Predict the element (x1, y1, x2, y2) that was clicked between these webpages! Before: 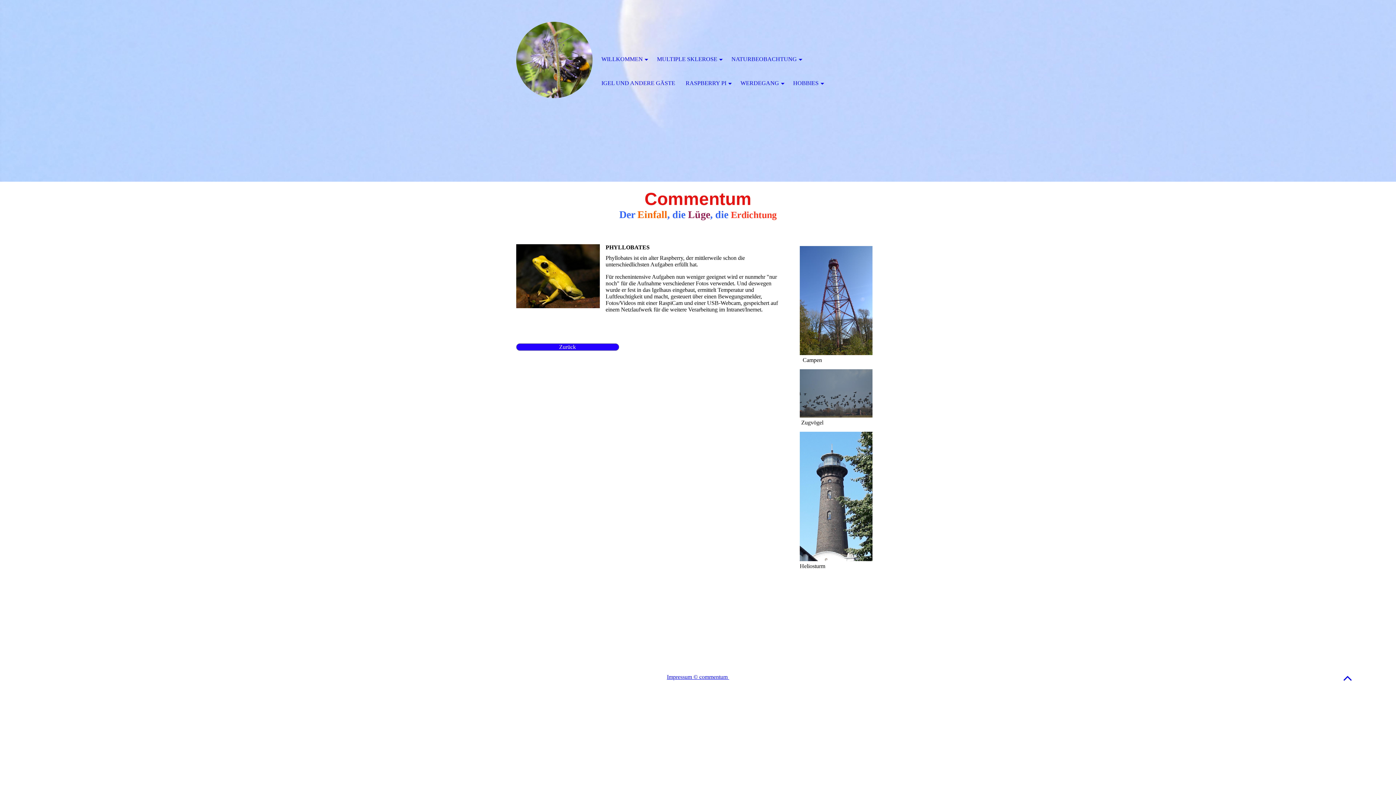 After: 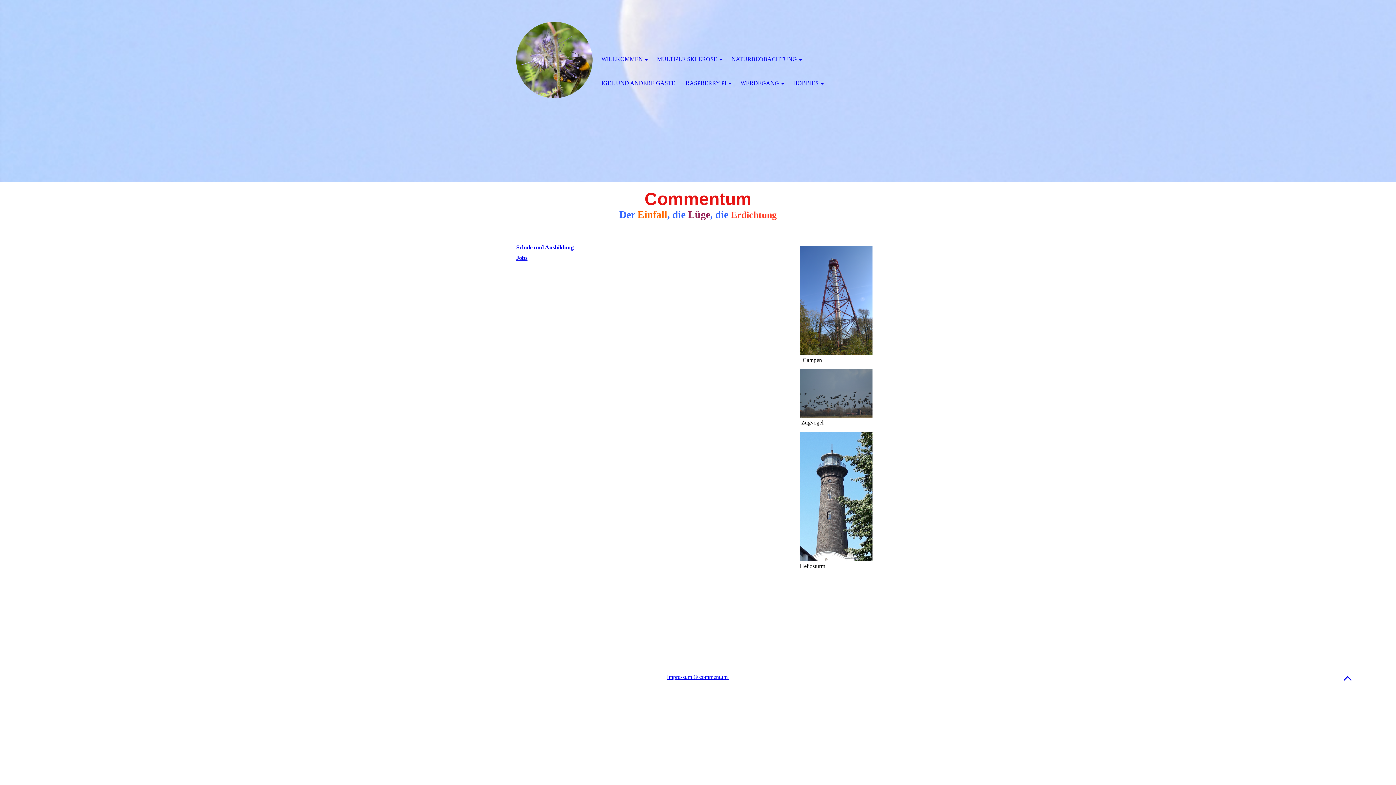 Action: label: WERDEGANG bbox: (735, 71, 788, 95)